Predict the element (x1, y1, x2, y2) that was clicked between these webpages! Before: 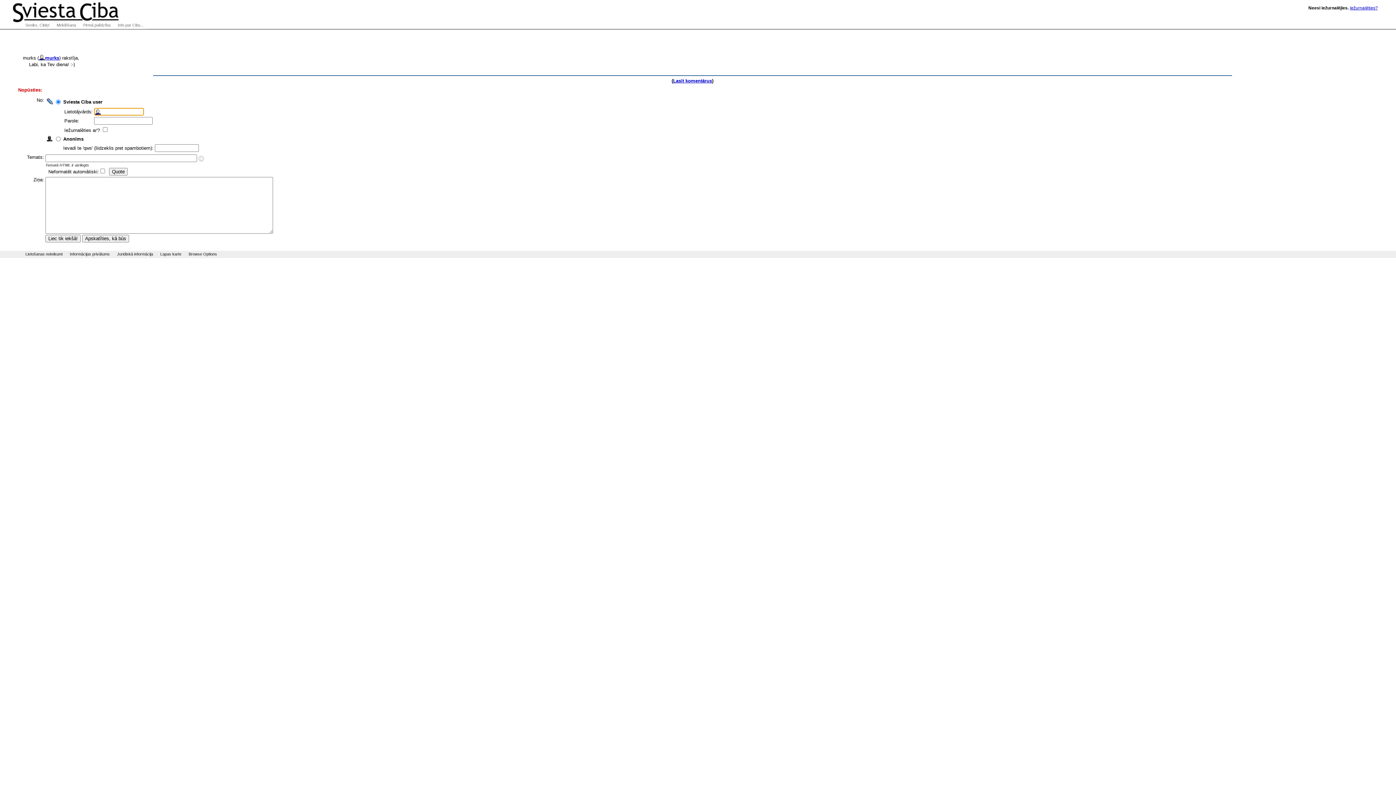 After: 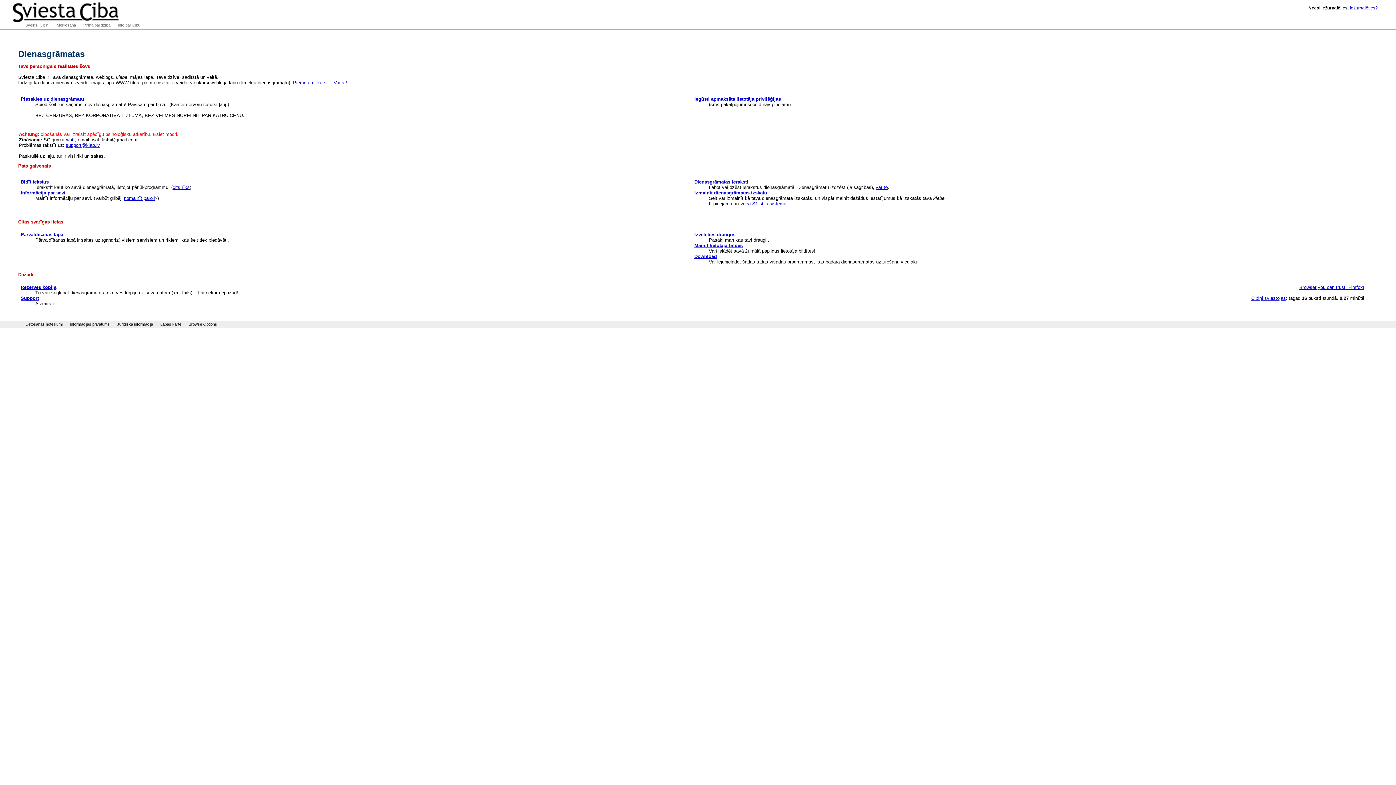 Action: bbox: (21, 21, 53, 29) label: Sveiks, Cibiņ!